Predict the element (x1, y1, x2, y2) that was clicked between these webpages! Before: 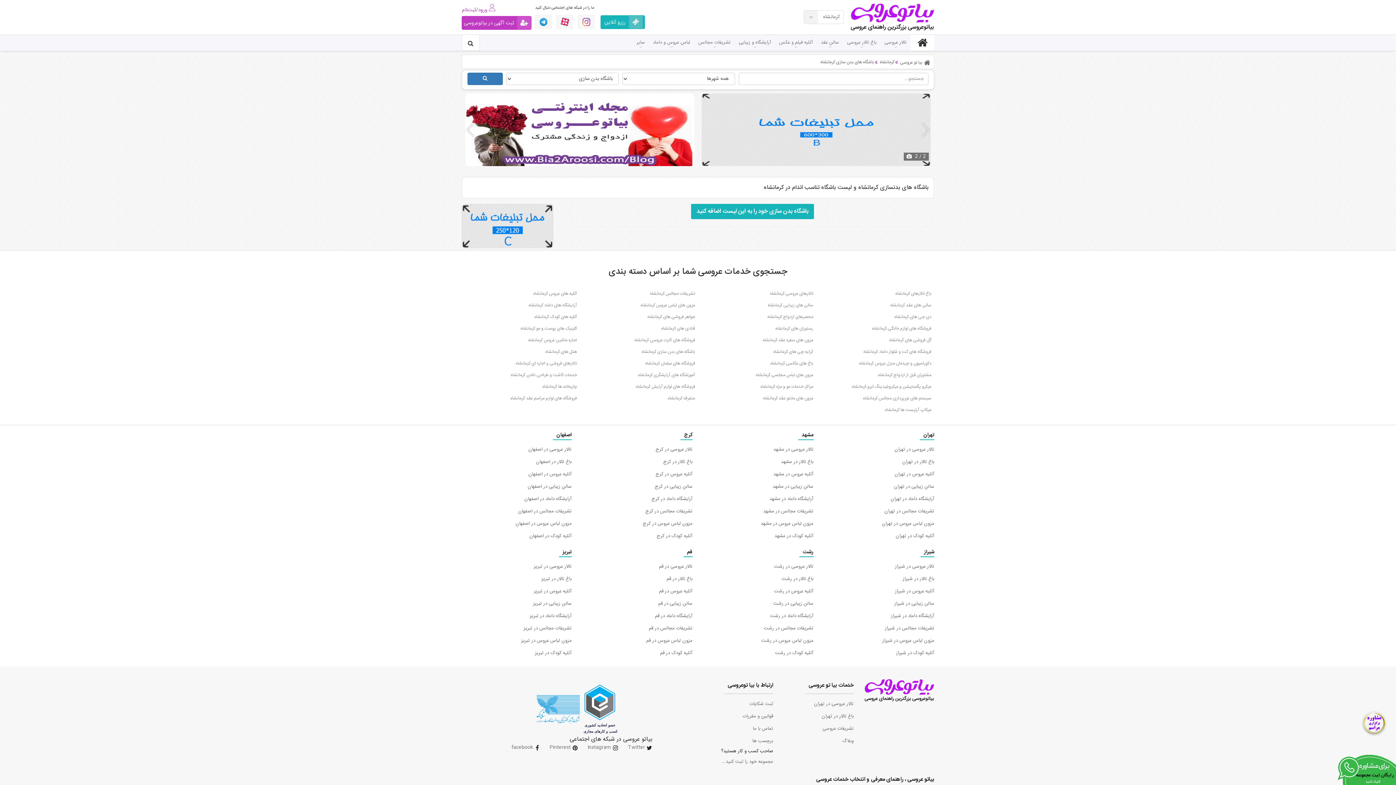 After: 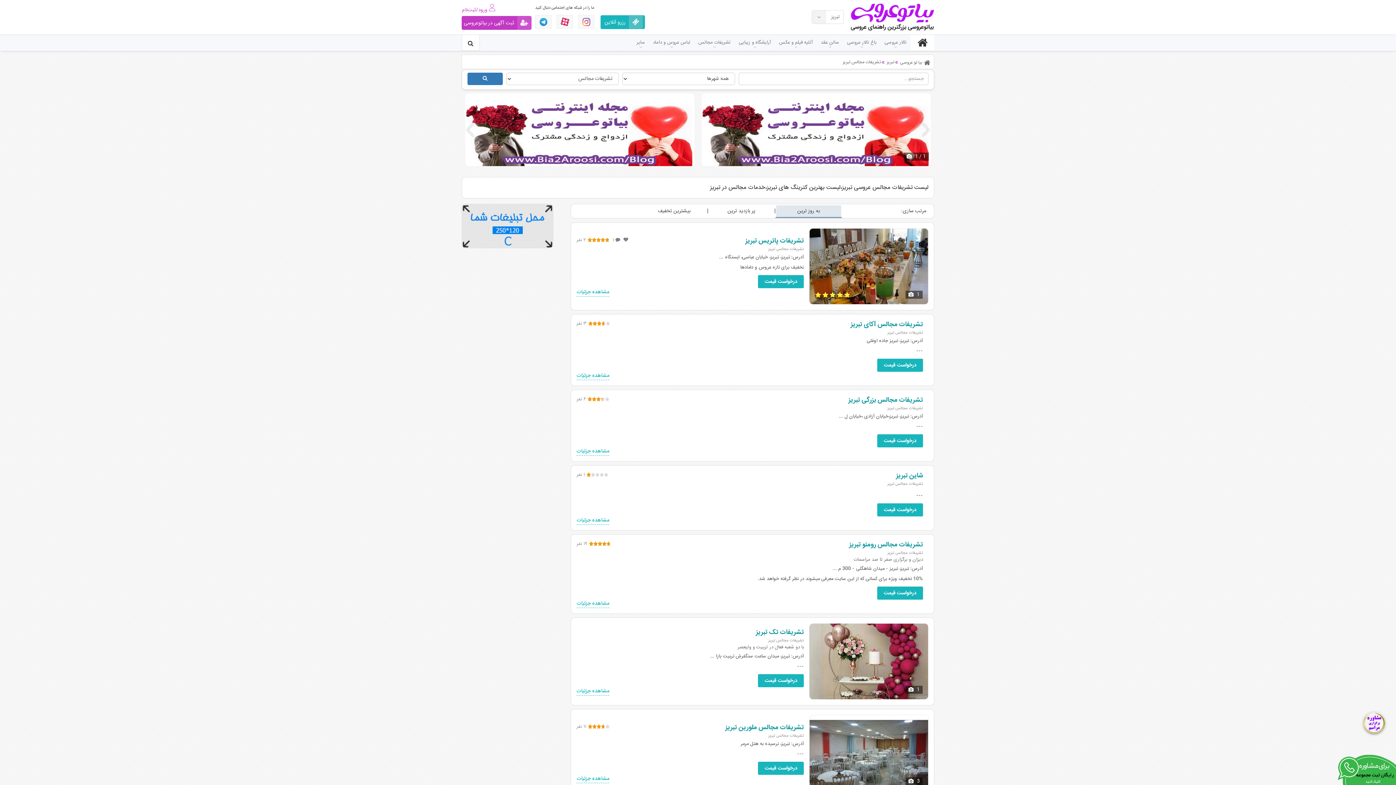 Action: bbox: (523, 622, 571, 634) label: تشریفات مجالس در تبریز